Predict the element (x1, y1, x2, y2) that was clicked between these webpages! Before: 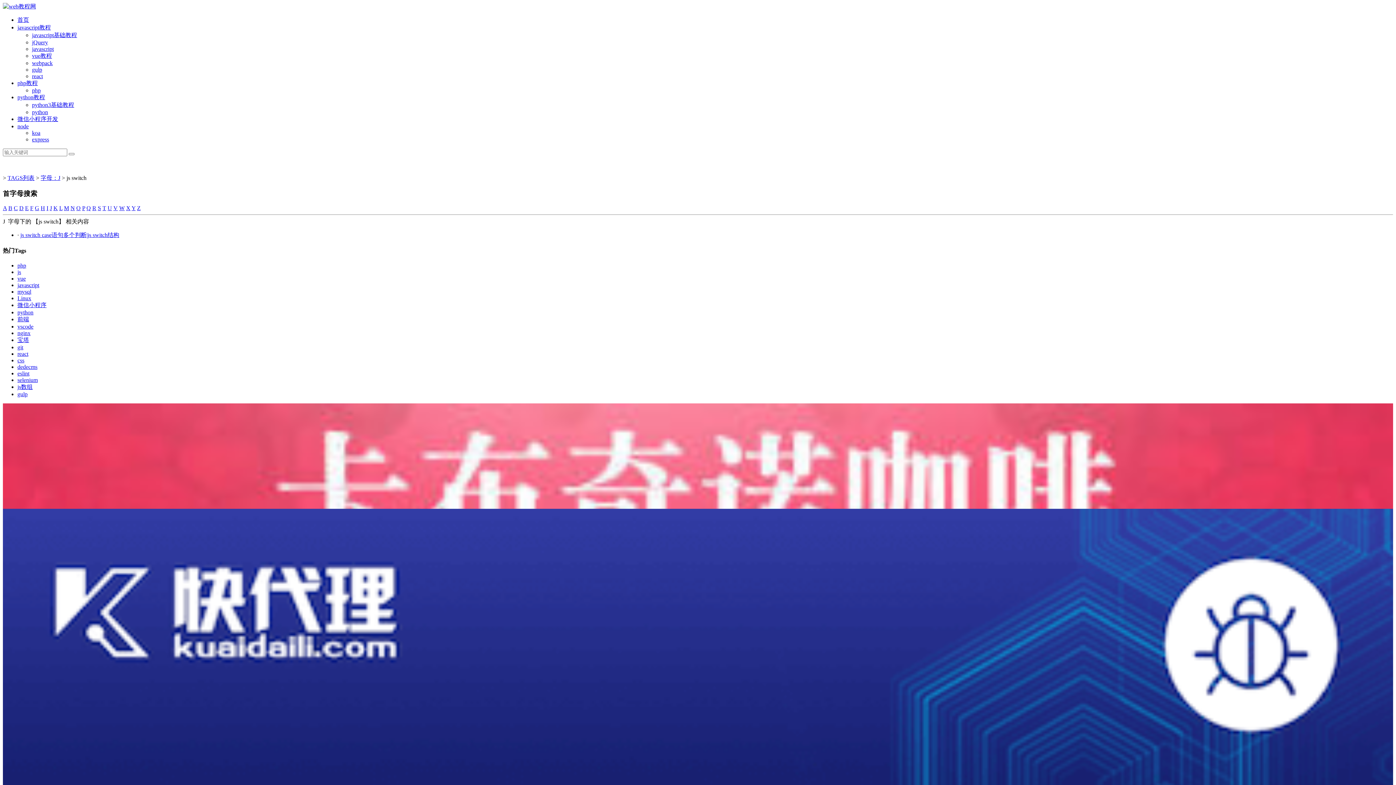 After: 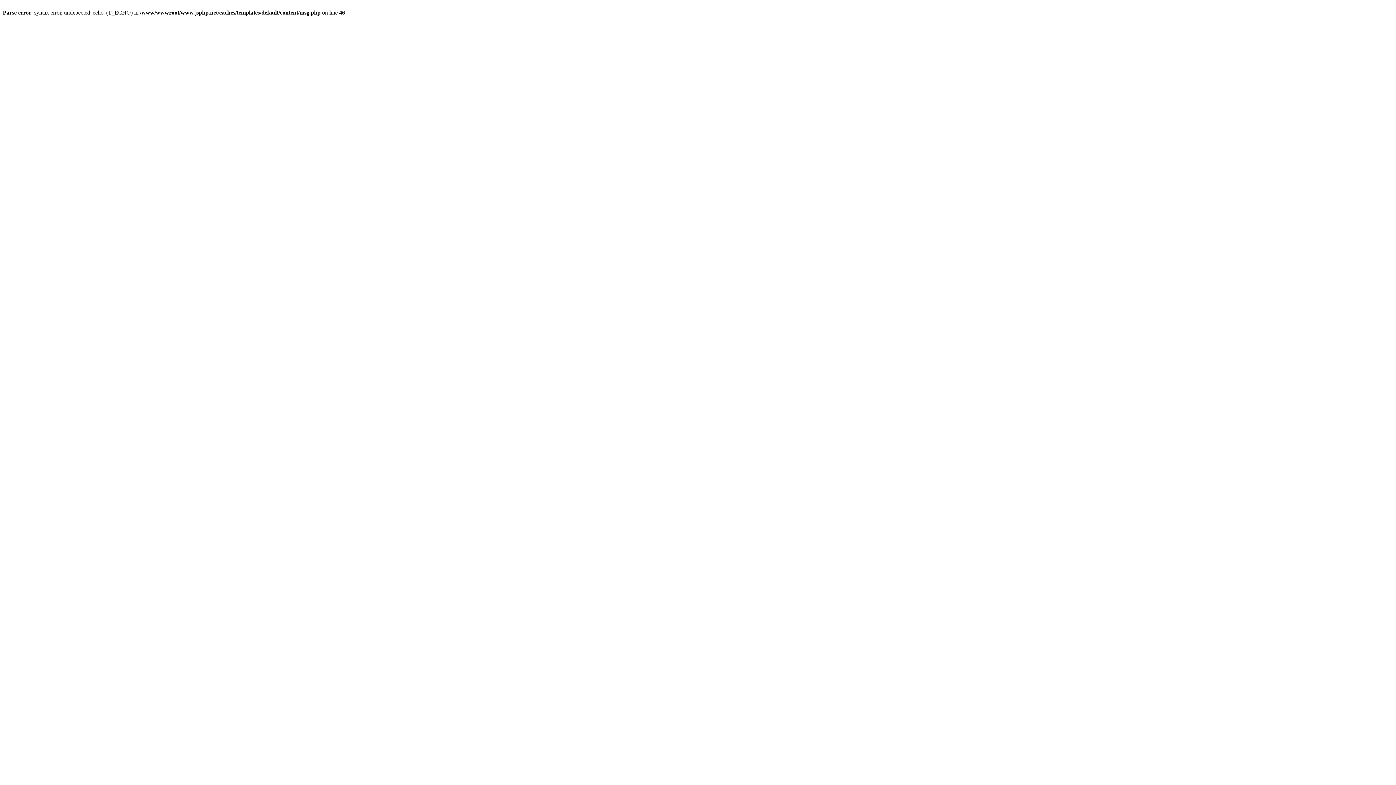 Action: bbox: (119, 205, 124, 211) label: W